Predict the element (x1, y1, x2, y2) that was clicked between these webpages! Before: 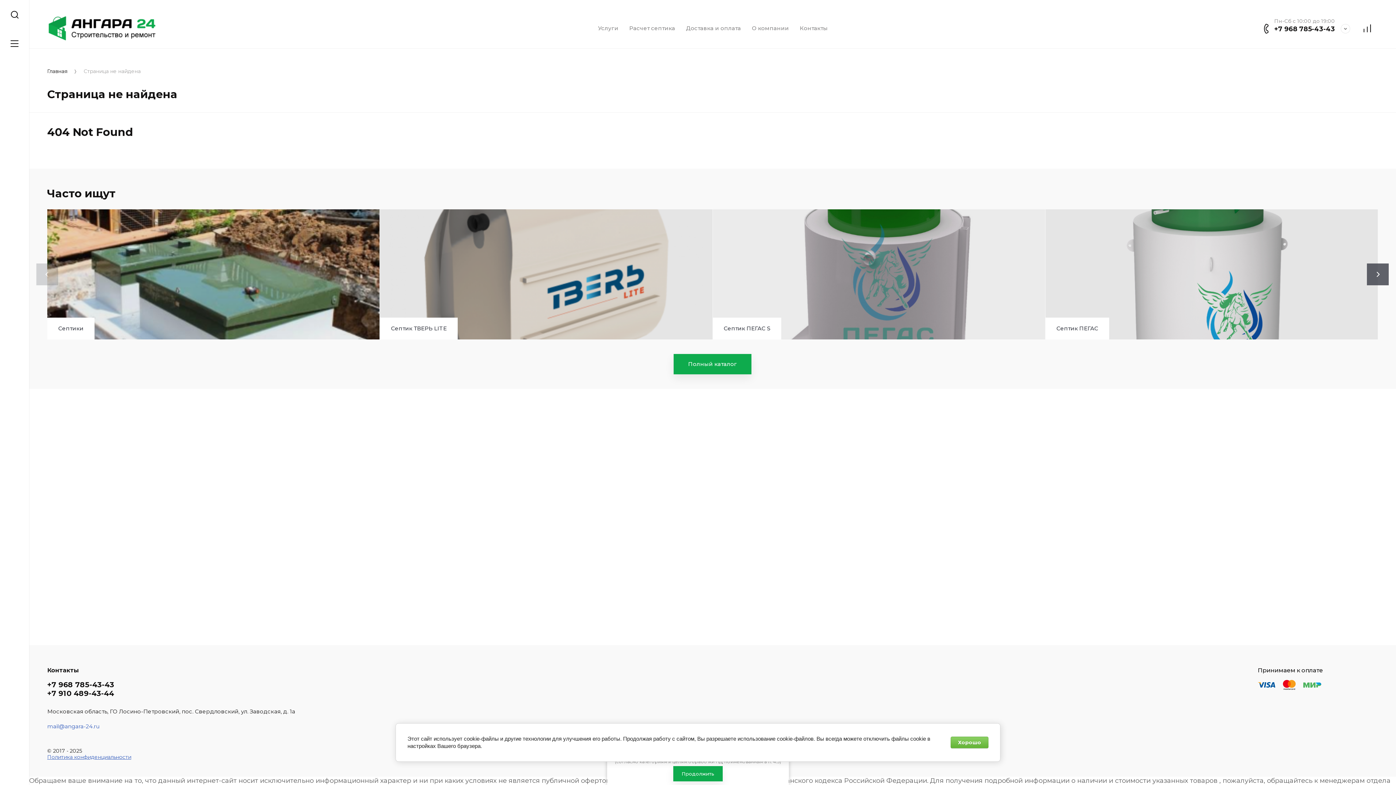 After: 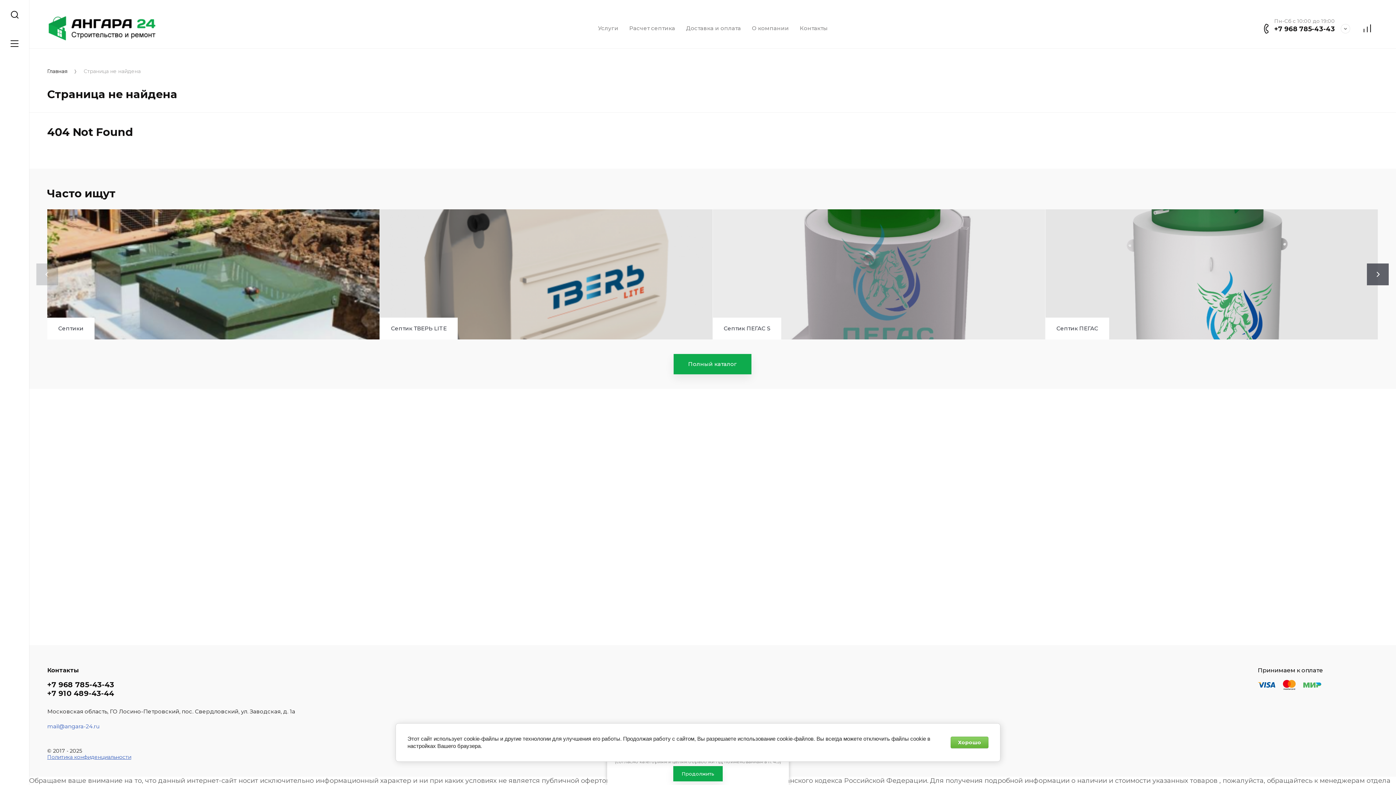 Action: bbox: (1283, 680, 1296, 690)